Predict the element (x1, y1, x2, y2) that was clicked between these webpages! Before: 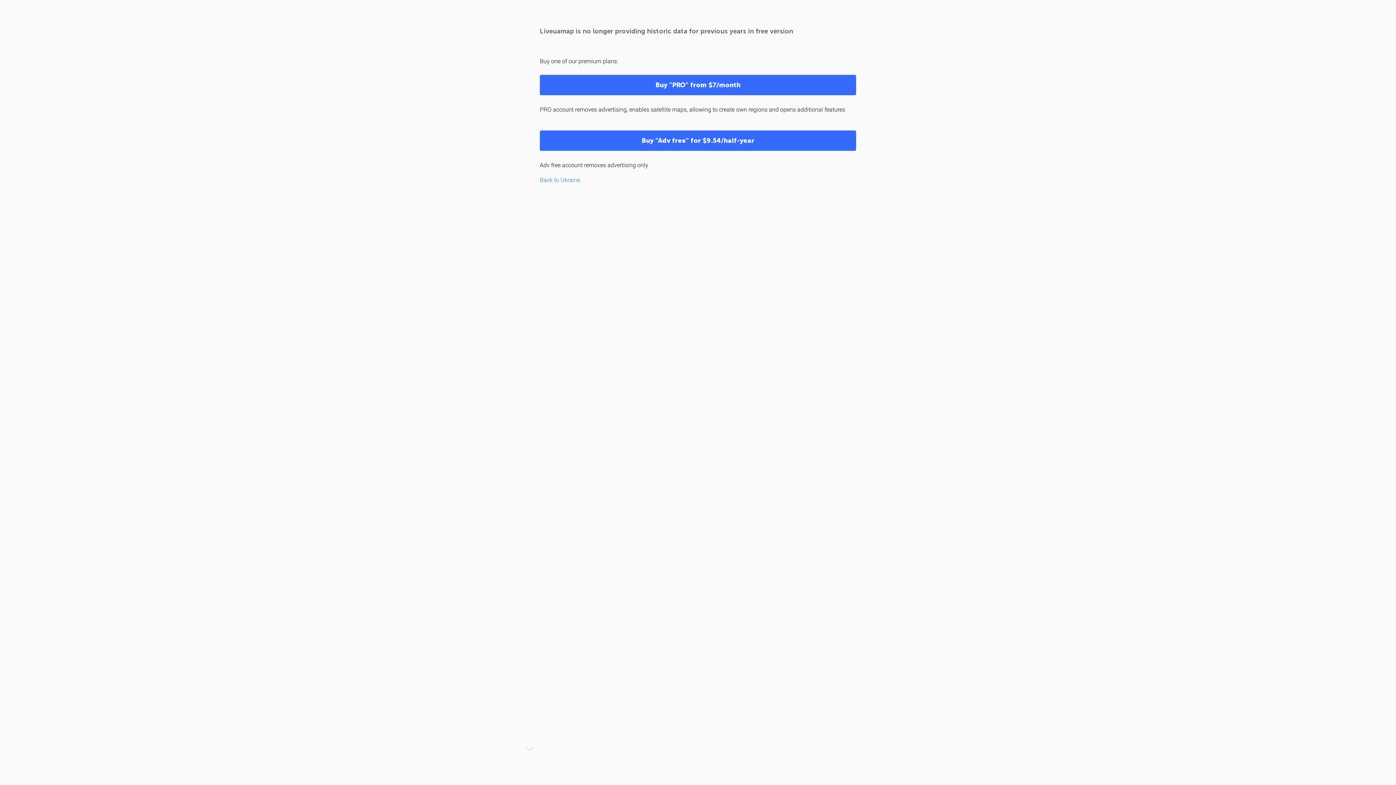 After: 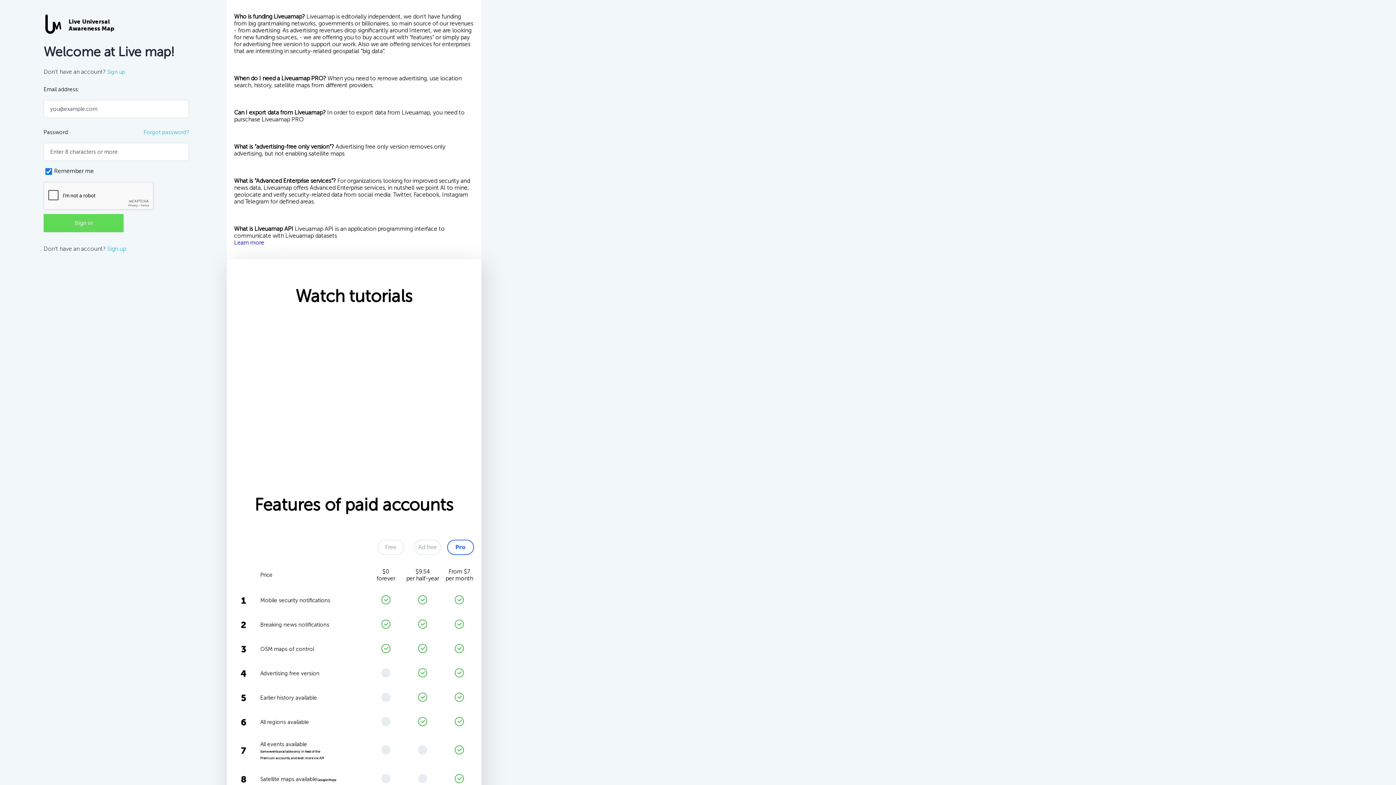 Action: bbox: (540, 74, 856, 95) label: Buy "PRO" from $7/month